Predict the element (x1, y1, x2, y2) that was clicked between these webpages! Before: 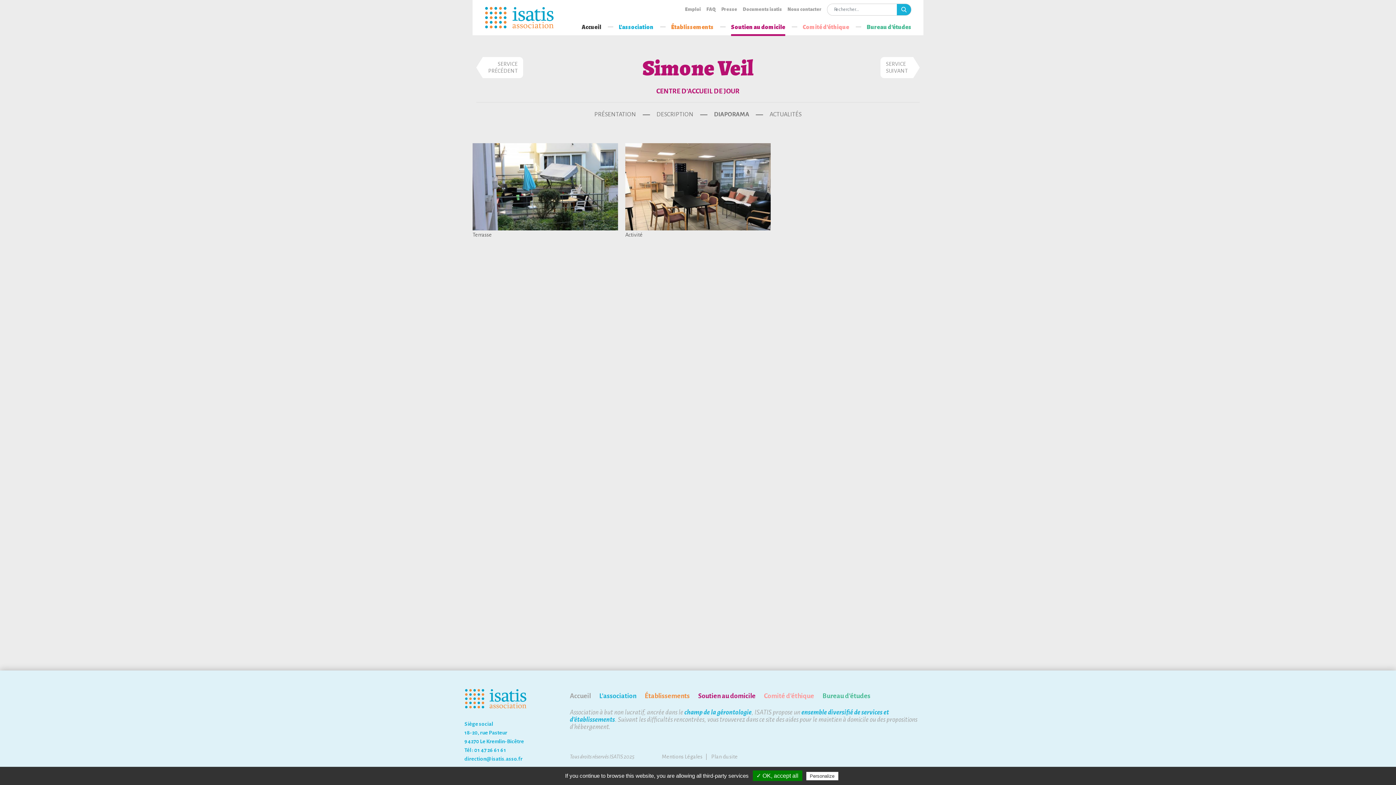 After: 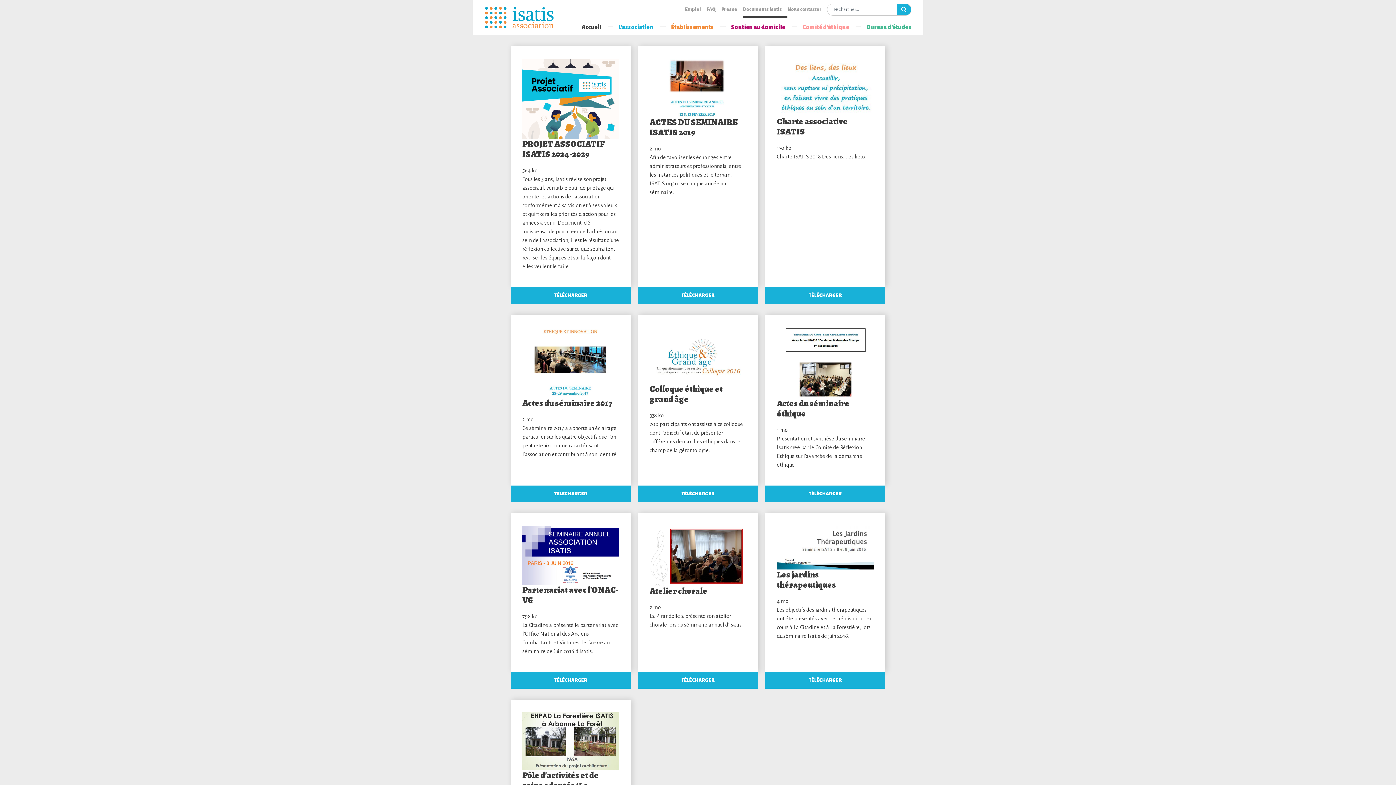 Action: label: Documents isatis bbox: (742, 5, 787, 13)